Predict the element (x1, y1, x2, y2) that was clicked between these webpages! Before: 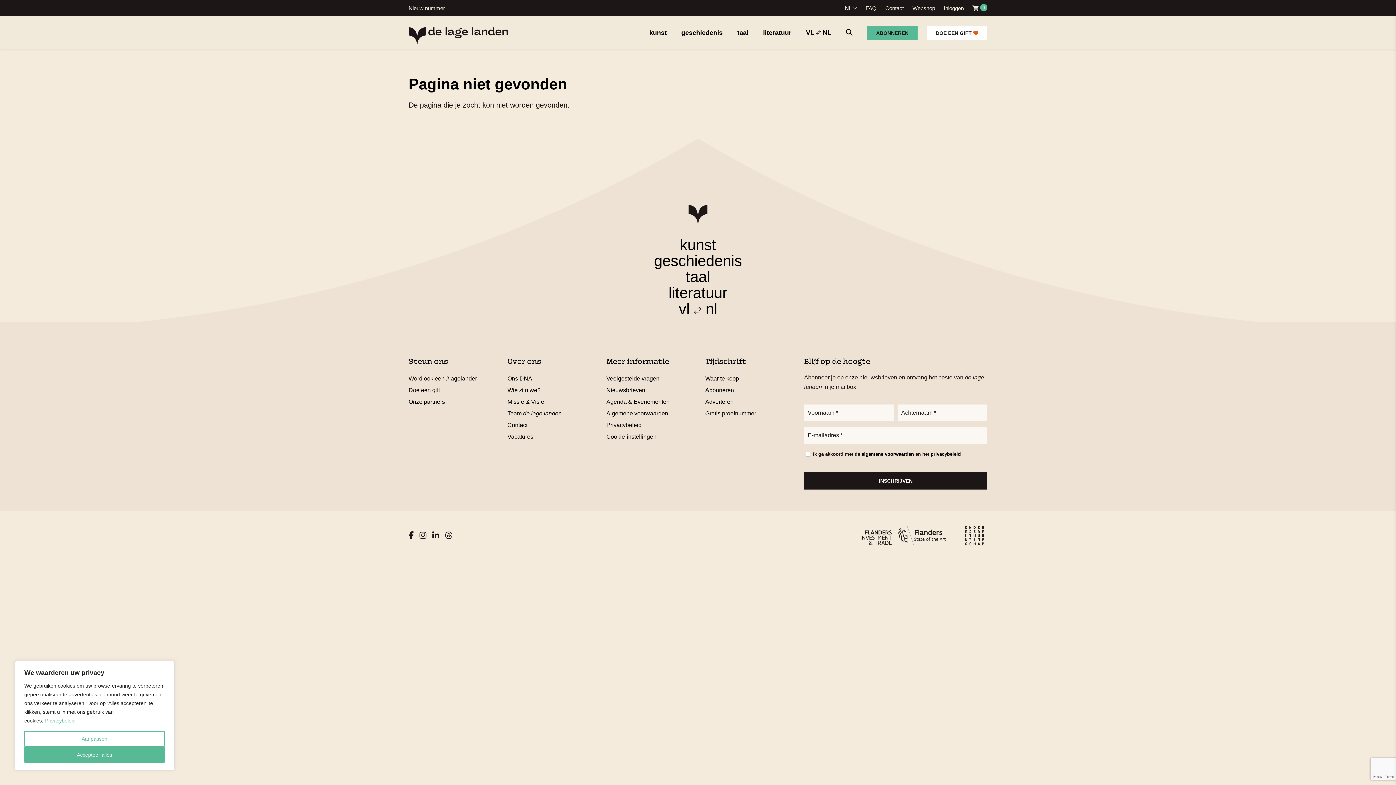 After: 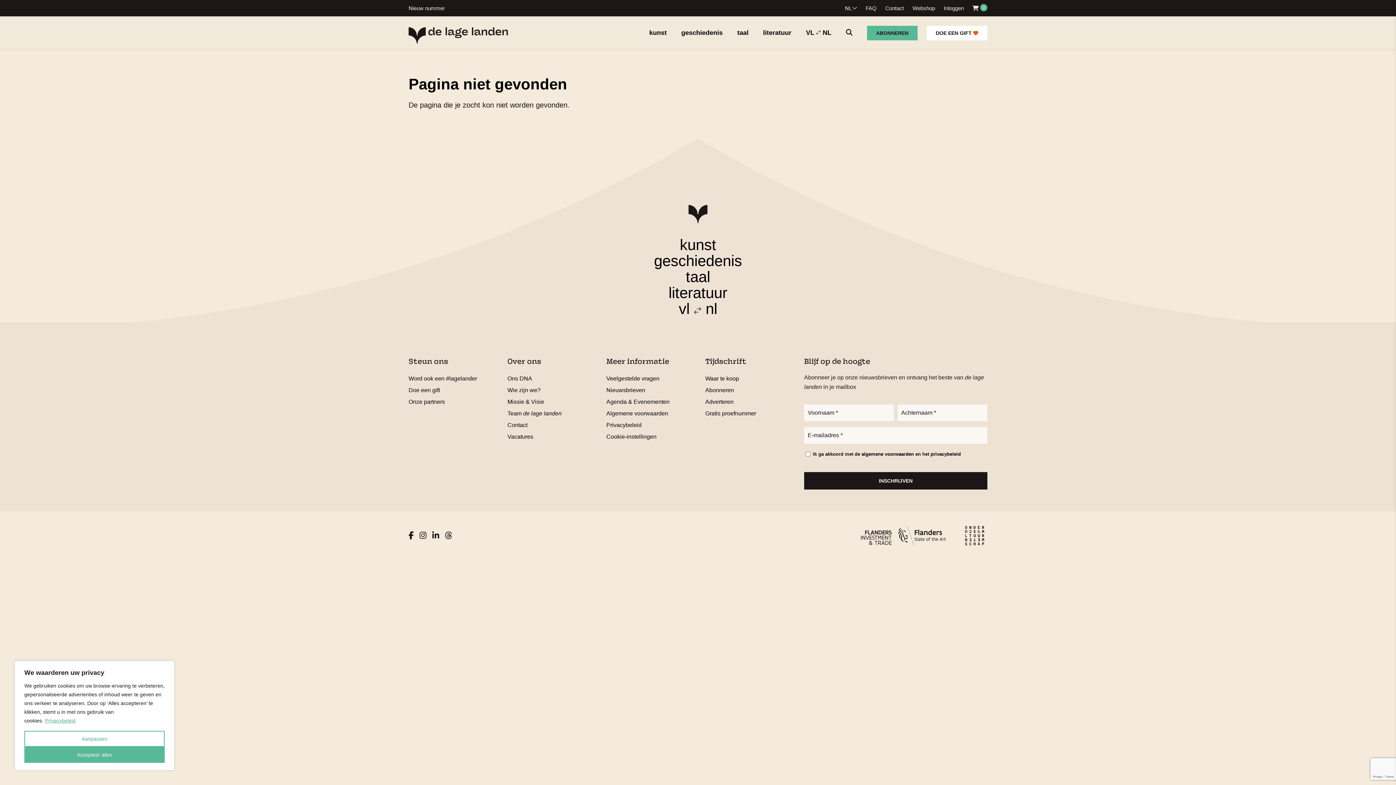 Action: bbox: (846, 532, 946, 538)